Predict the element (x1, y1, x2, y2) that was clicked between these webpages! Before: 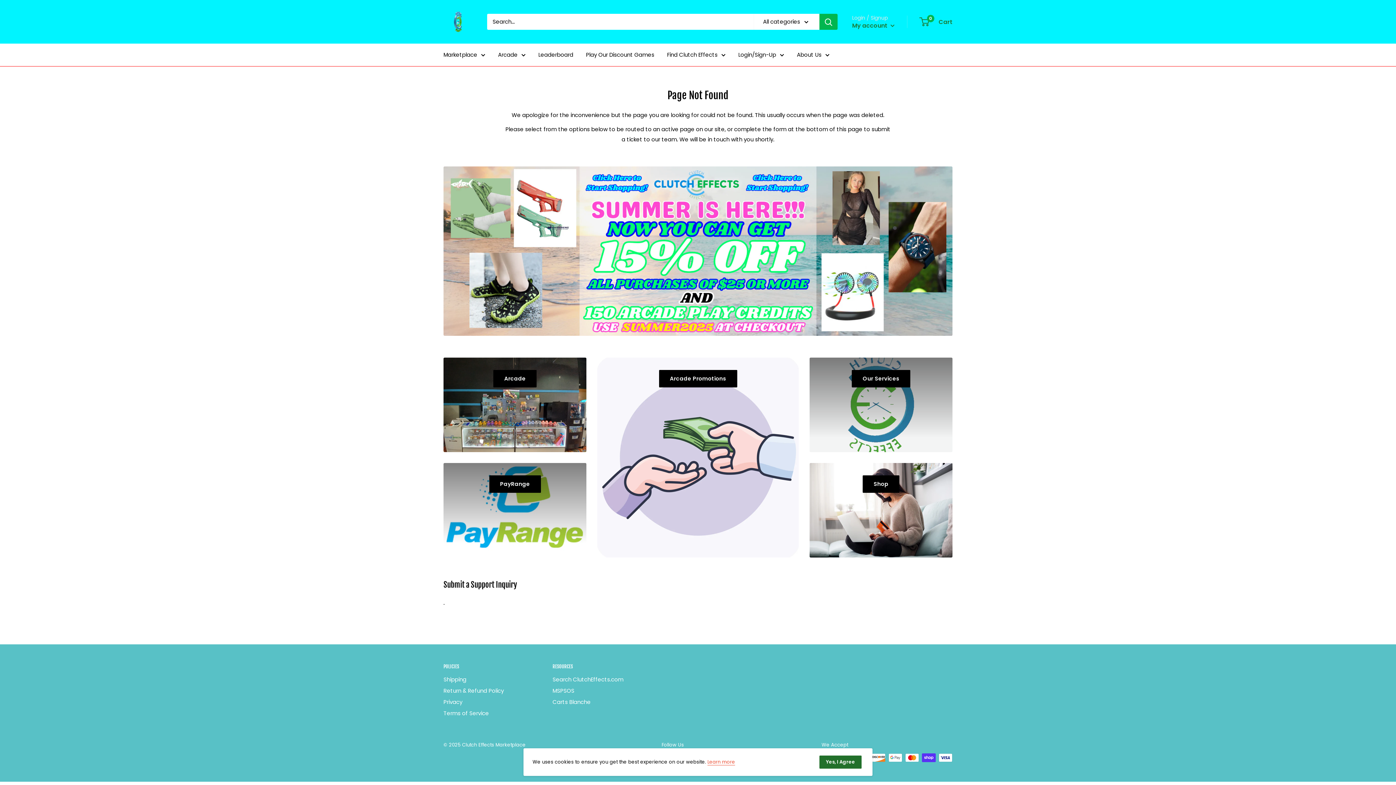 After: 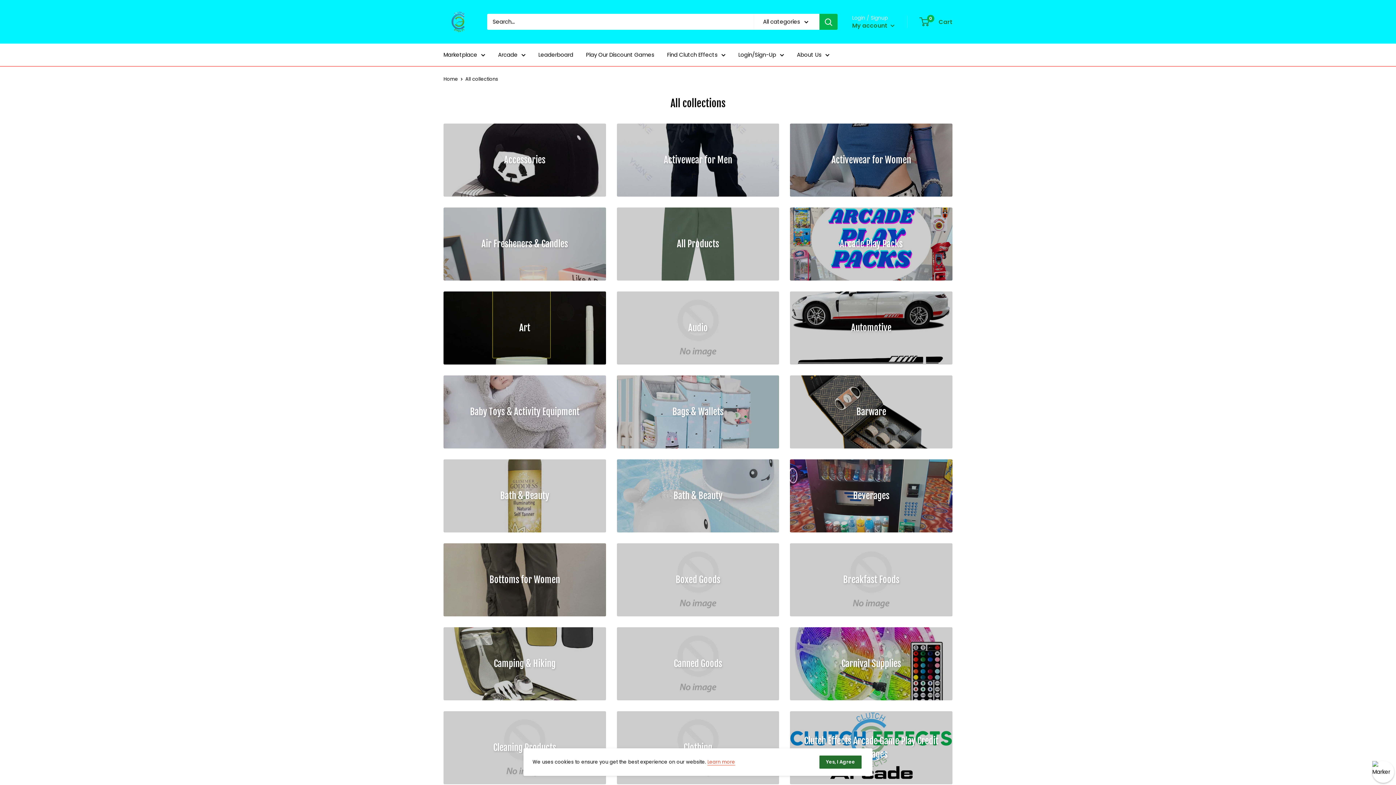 Action: bbox: (809, 463, 952, 557) label: Shop